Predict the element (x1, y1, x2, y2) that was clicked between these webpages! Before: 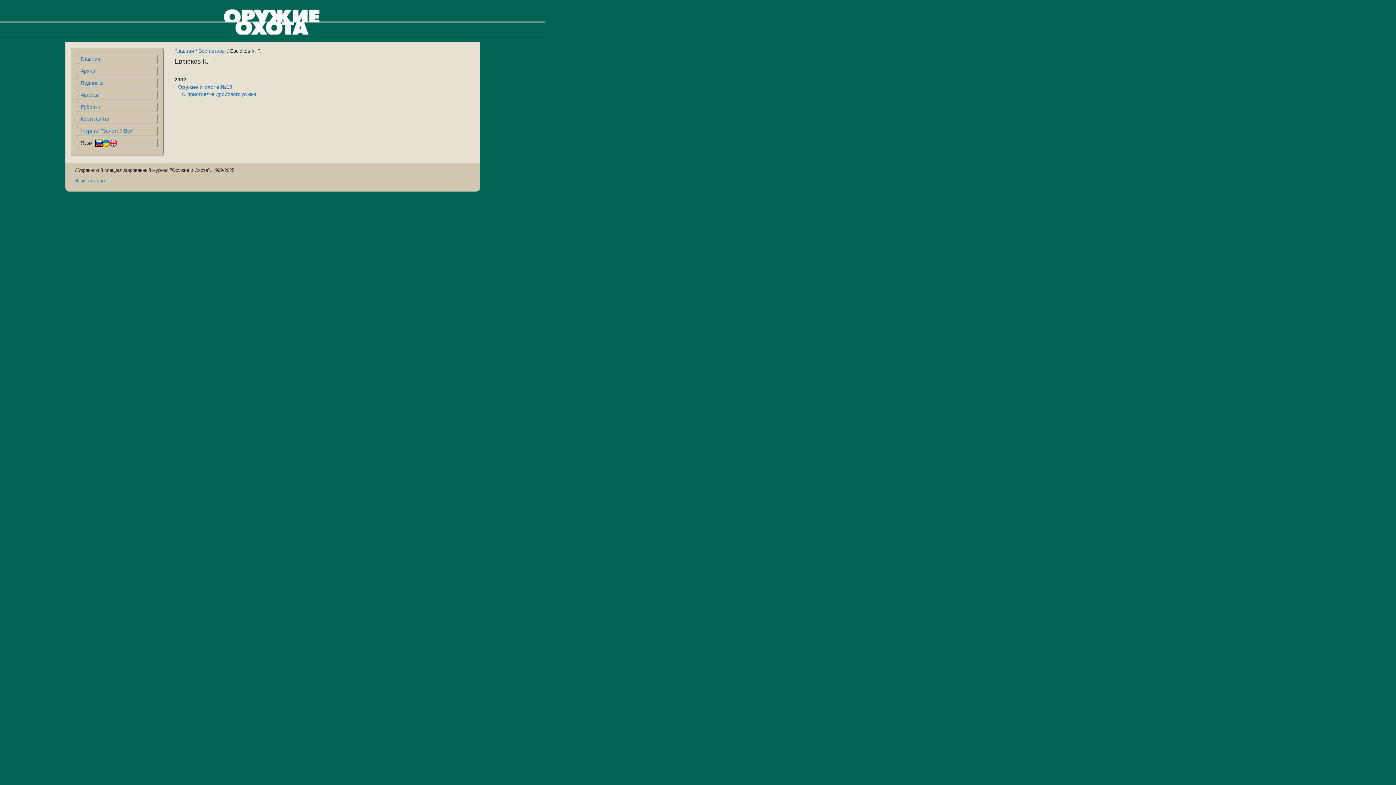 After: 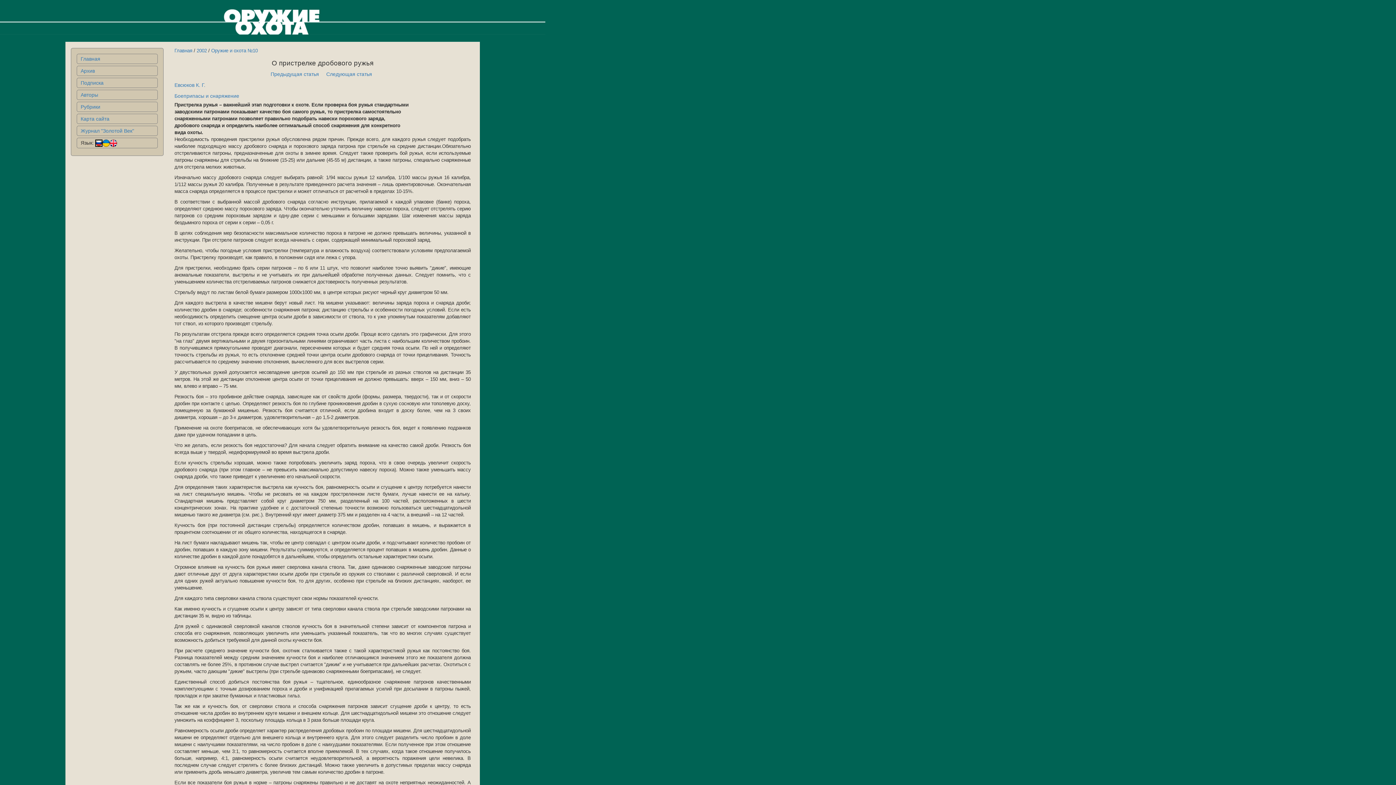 Action: label: О пристрелке дробового ружья bbox: (174, 91, 256, 97)